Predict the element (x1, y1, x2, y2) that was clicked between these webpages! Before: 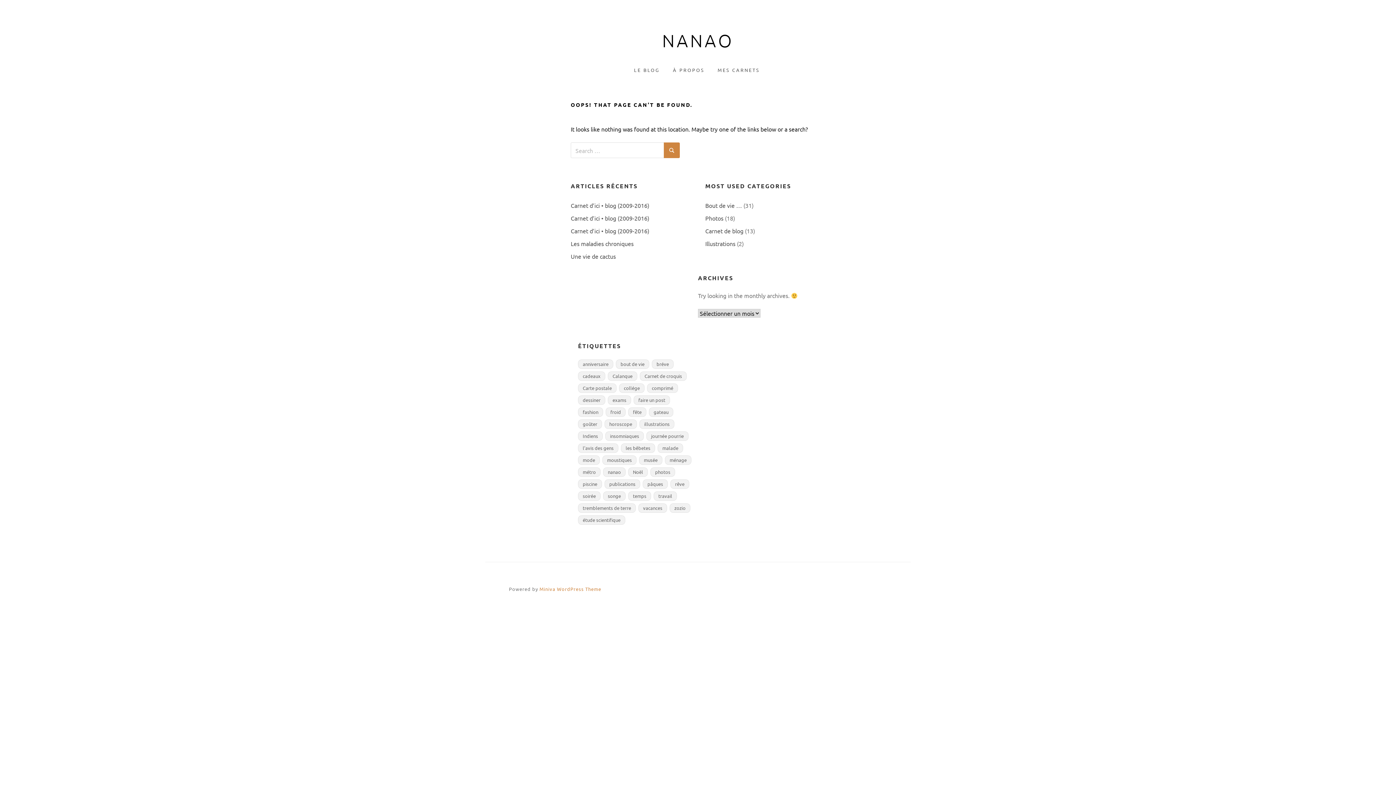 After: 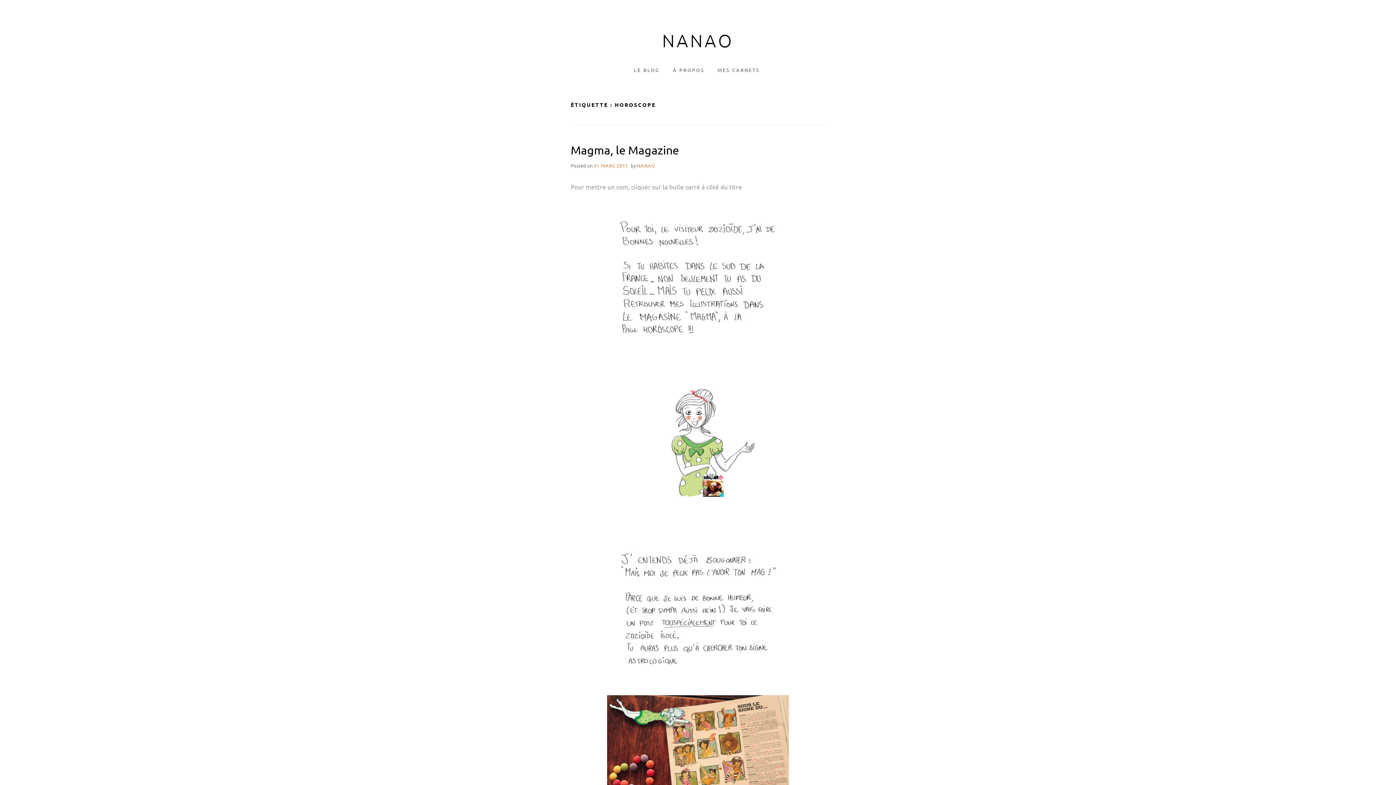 Action: bbox: (604, 419, 637, 429) label: horoscope (1 élément)